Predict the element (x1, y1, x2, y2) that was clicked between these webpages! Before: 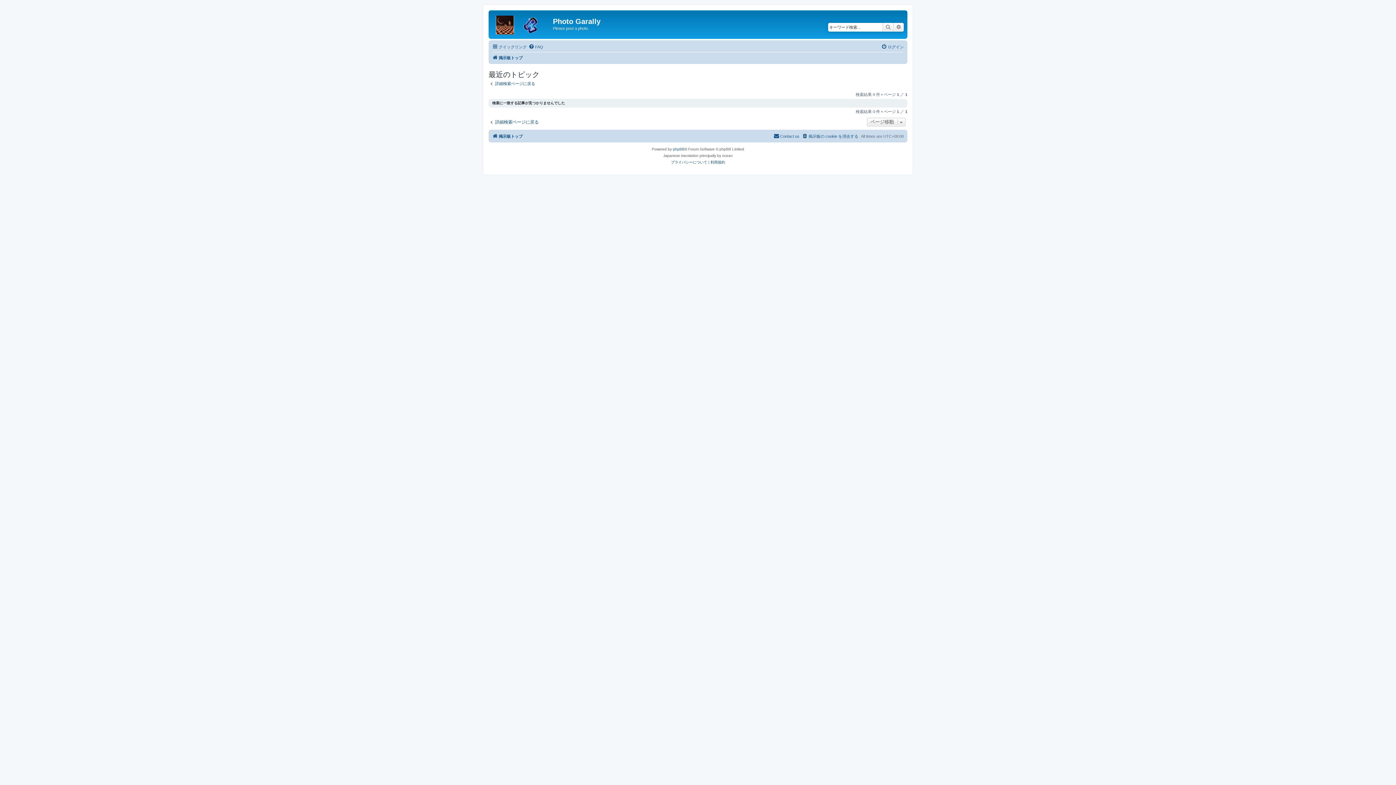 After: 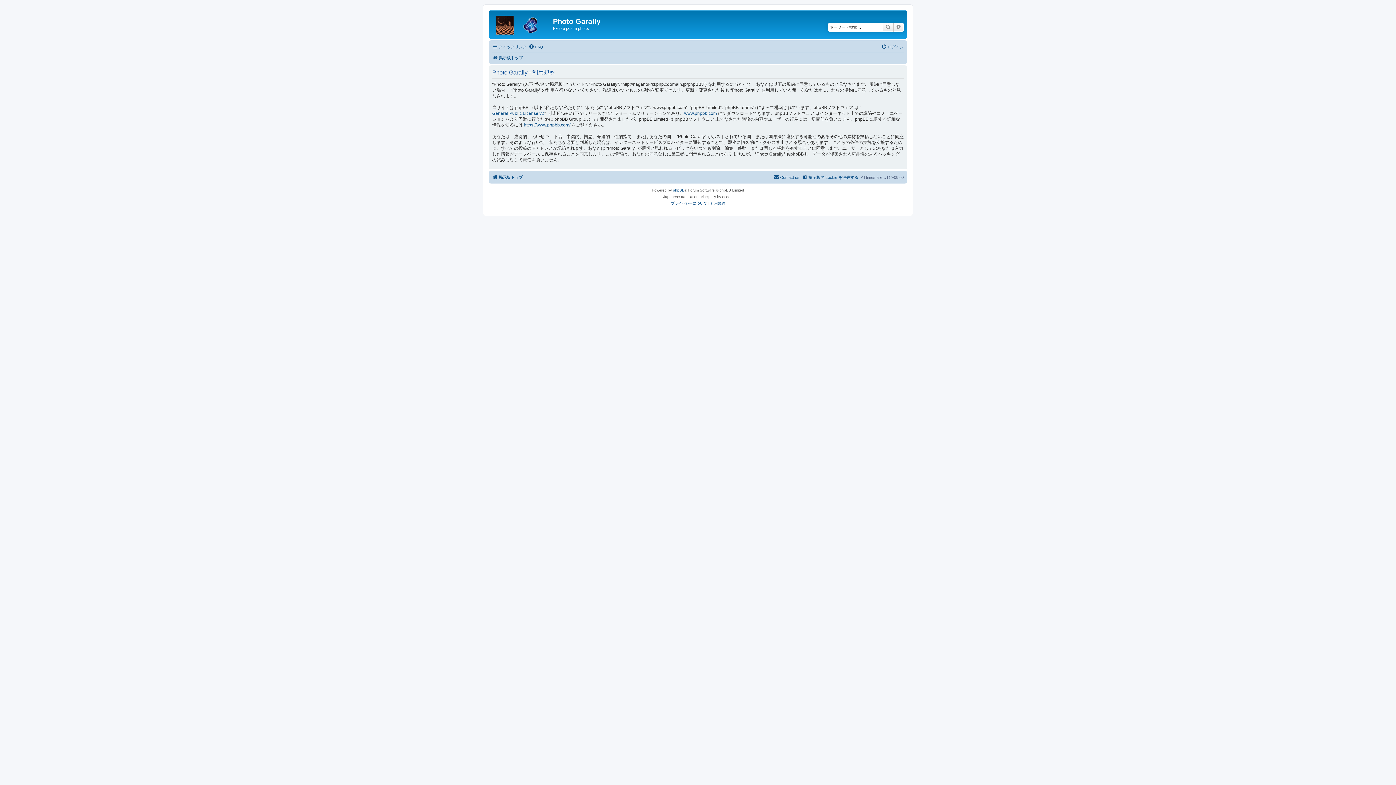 Action: label: 利用規約 bbox: (710, 159, 725, 165)